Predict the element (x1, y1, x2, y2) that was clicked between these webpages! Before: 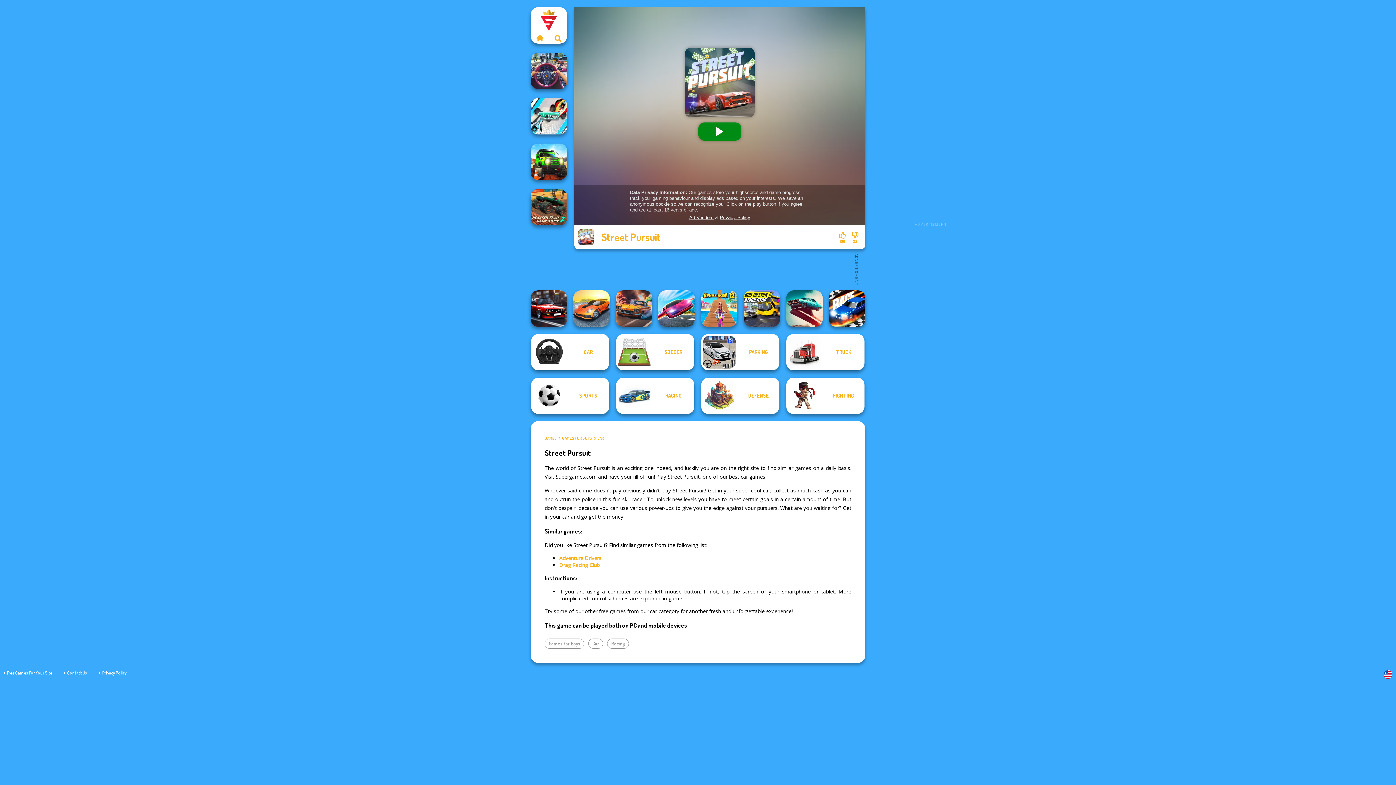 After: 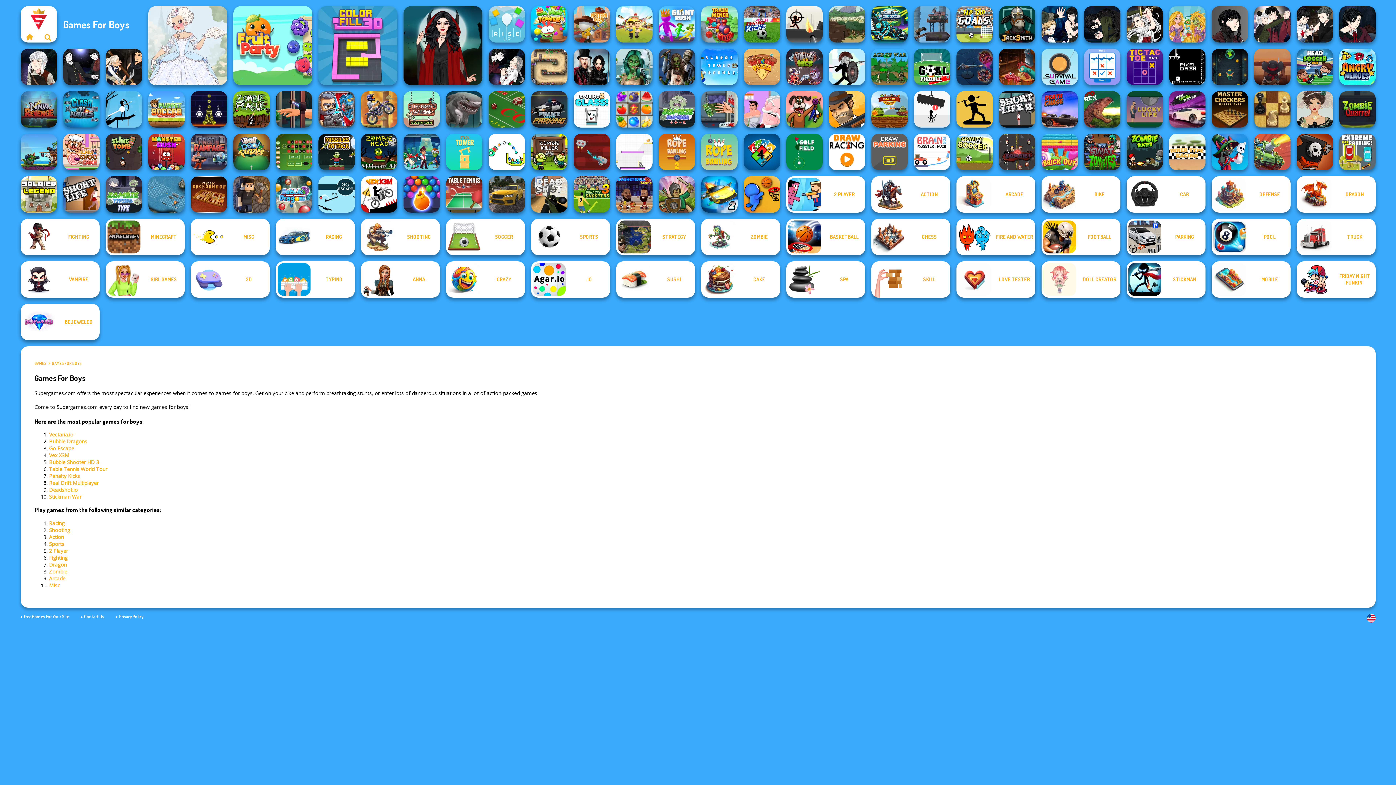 Action: label: Games For Boys bbox: (544, 639, 584, 649)